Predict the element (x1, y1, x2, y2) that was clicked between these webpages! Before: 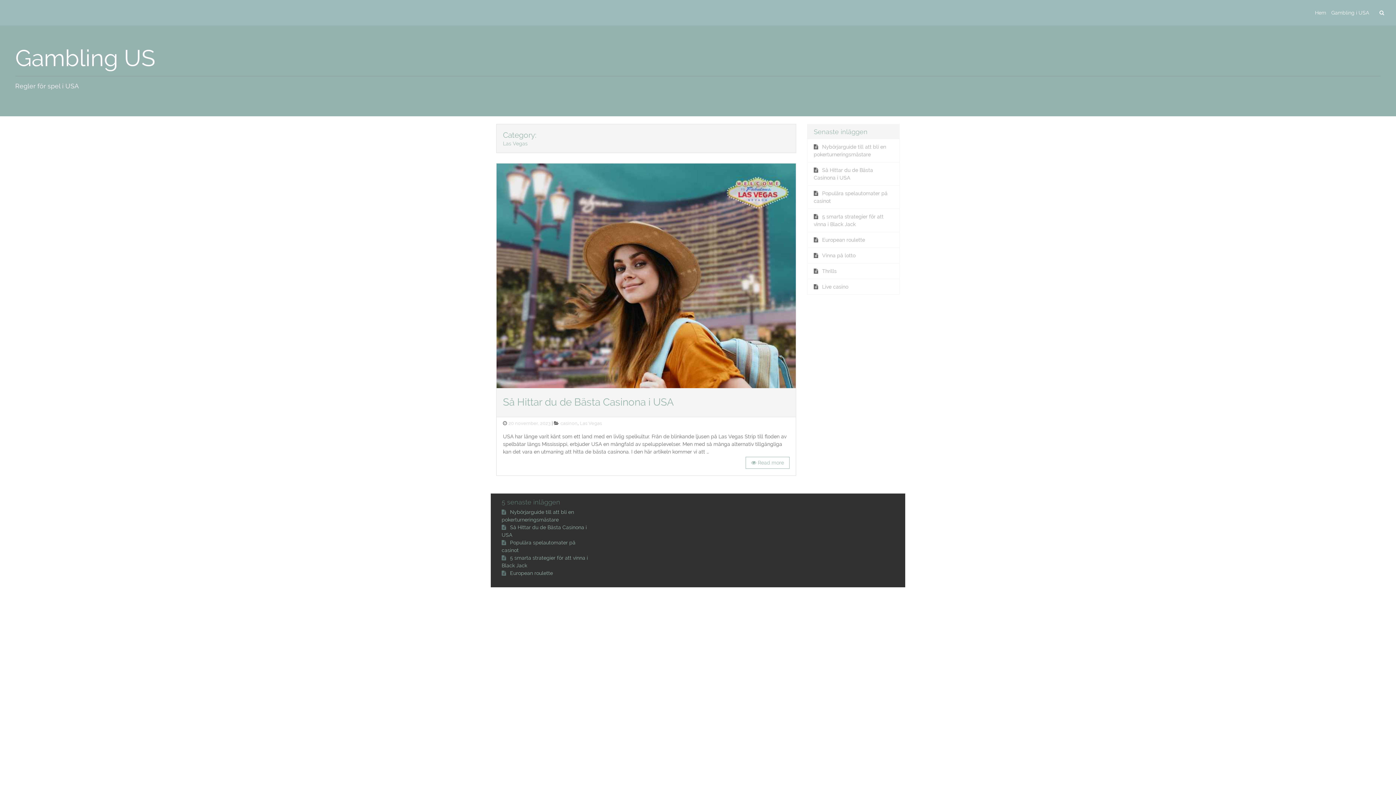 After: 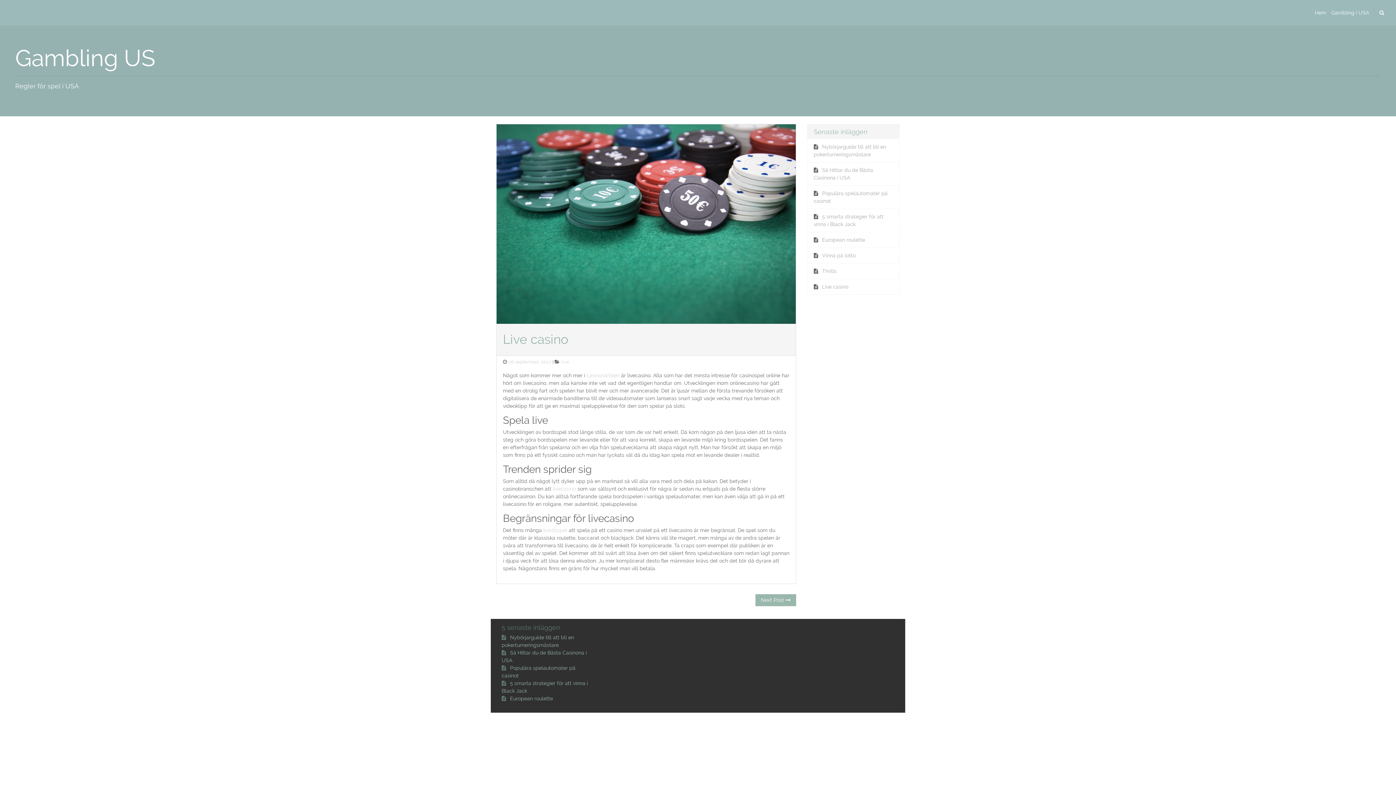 Action: bbox: (822, 283, 848, 289) label: Live casino